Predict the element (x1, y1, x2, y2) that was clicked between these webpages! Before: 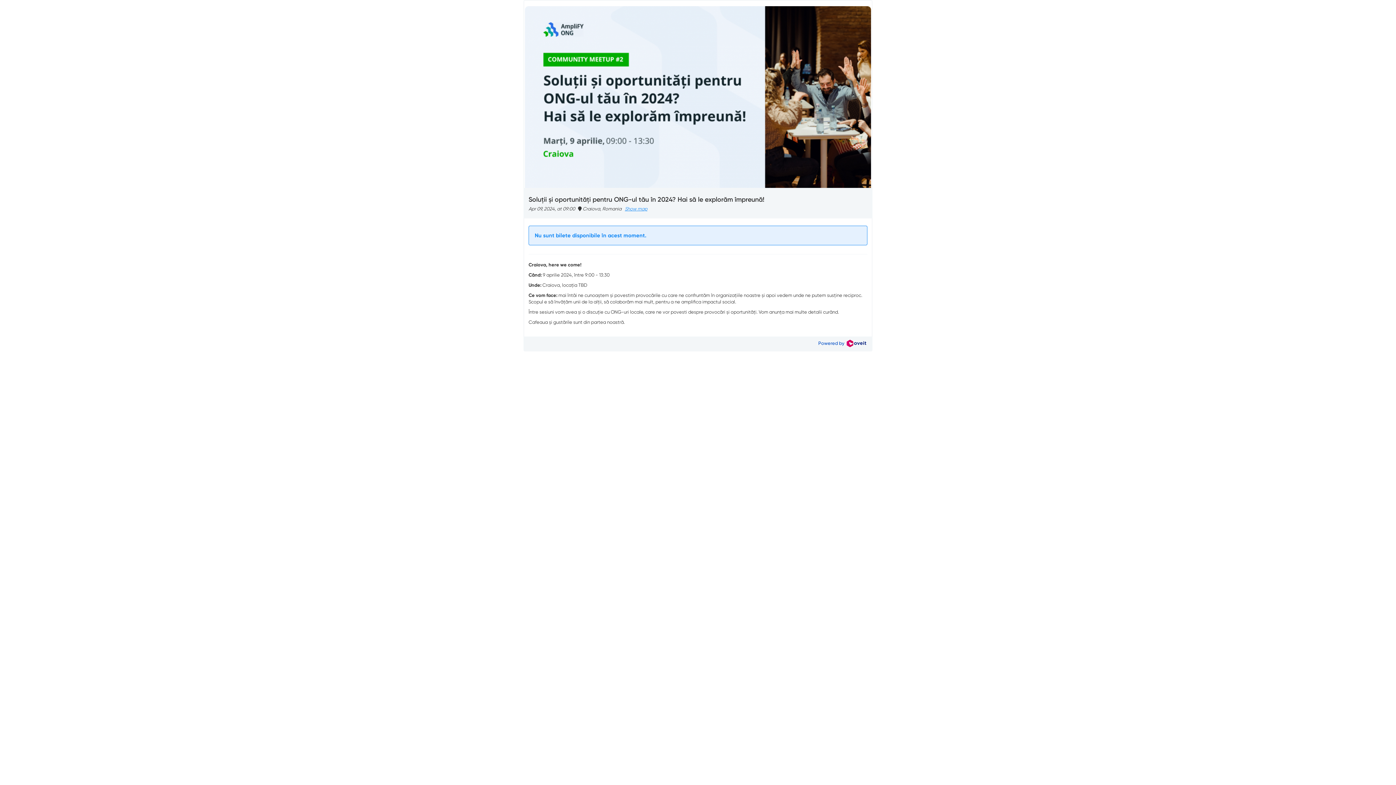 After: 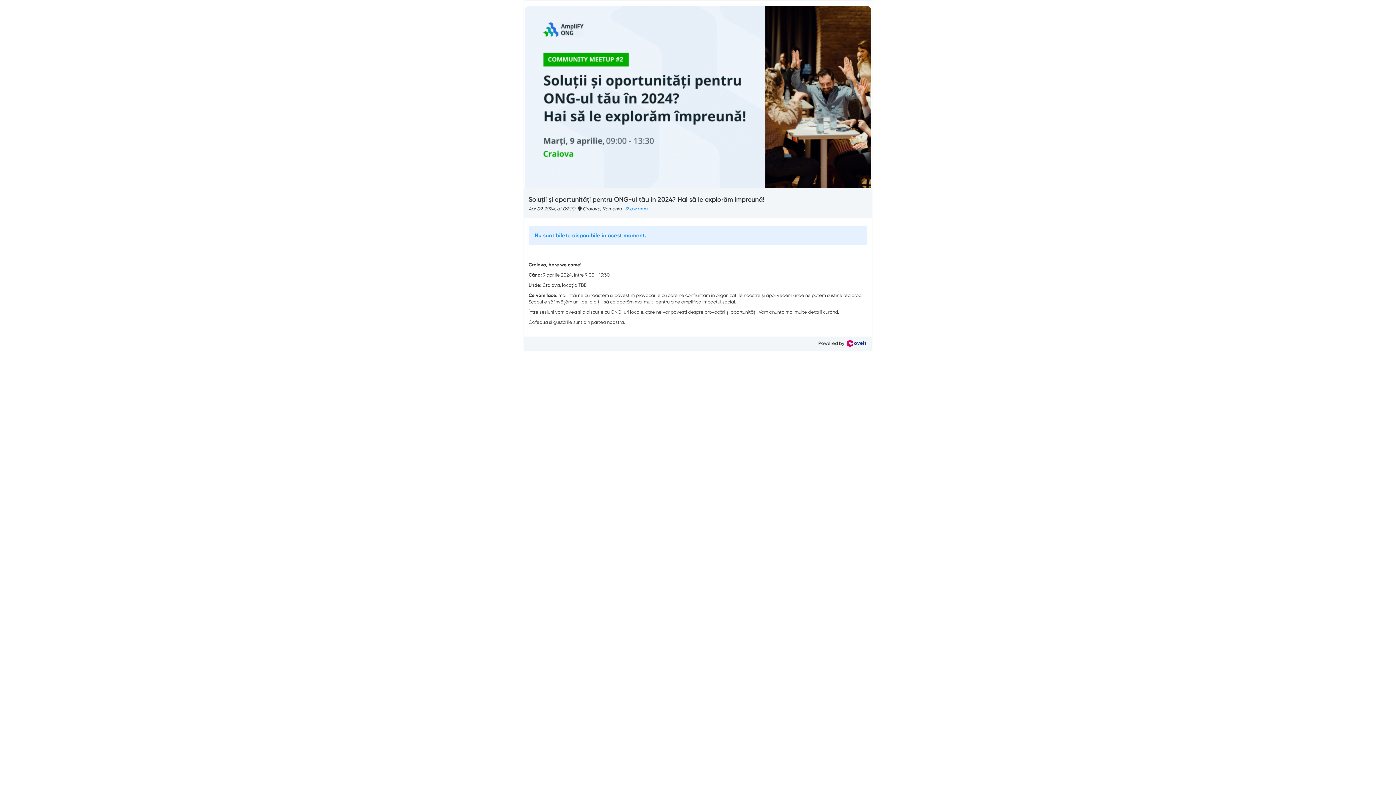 Action: bbox: (818, 340, 866, 346) label: Powered by  